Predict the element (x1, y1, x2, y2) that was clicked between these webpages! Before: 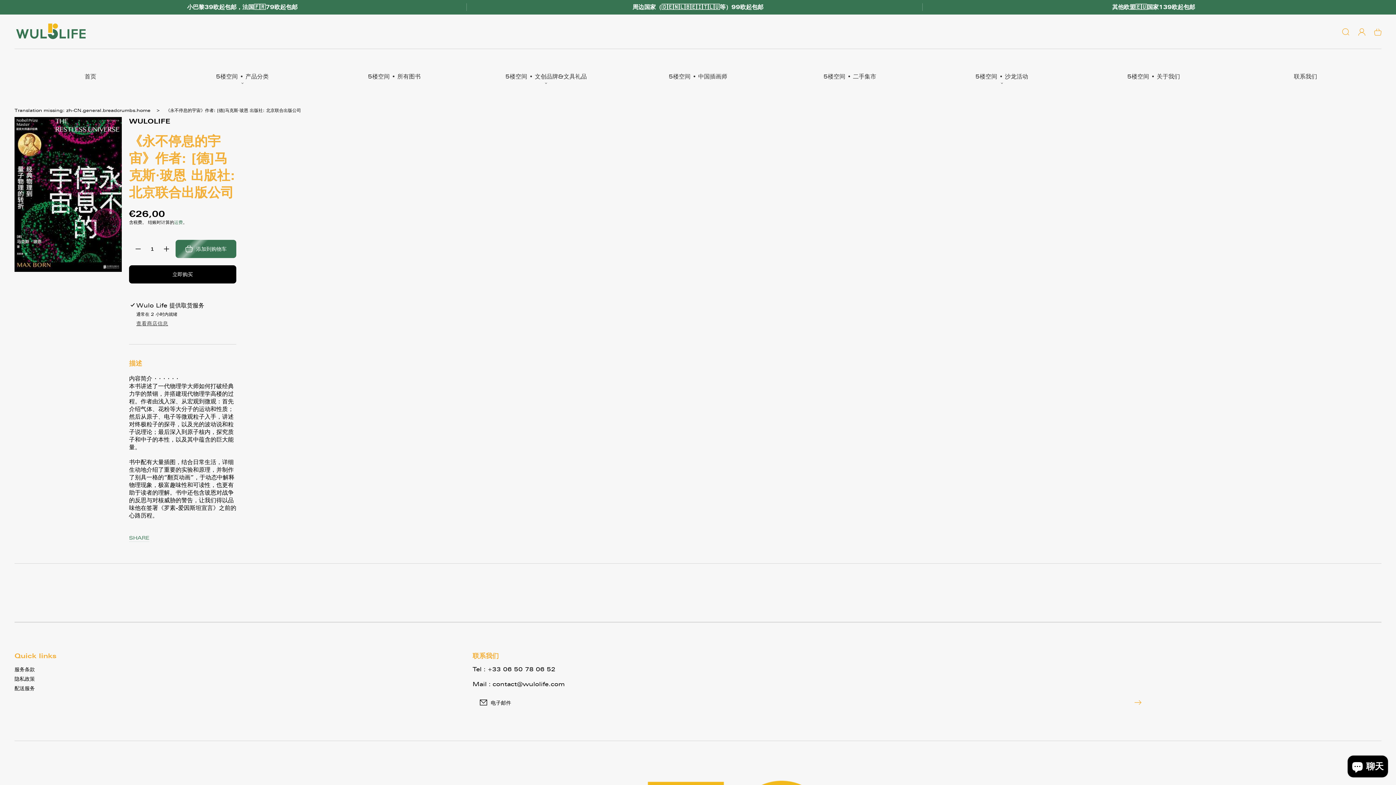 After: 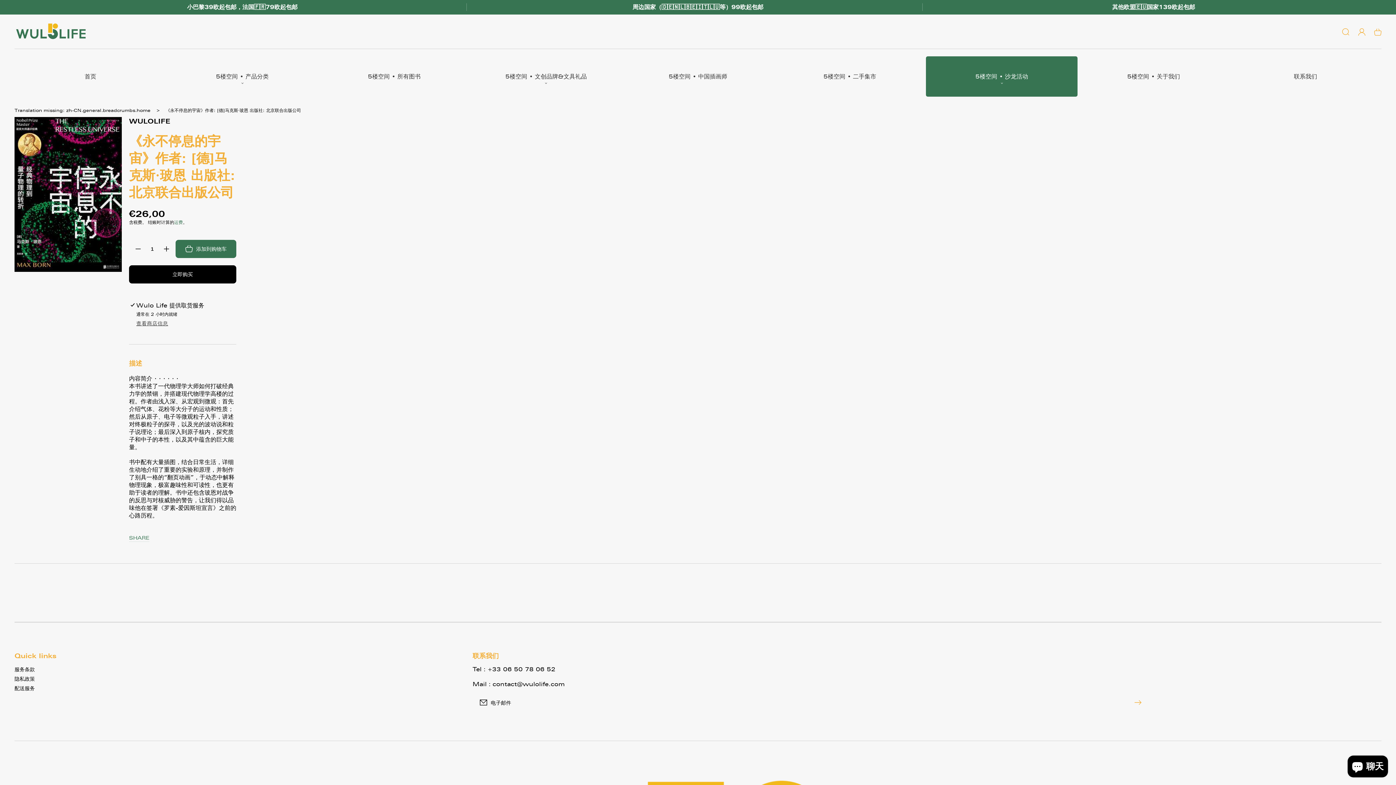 Action: label: 5楼空间 • 沙龙活动 bbox: (926, 56, 1077, 96)